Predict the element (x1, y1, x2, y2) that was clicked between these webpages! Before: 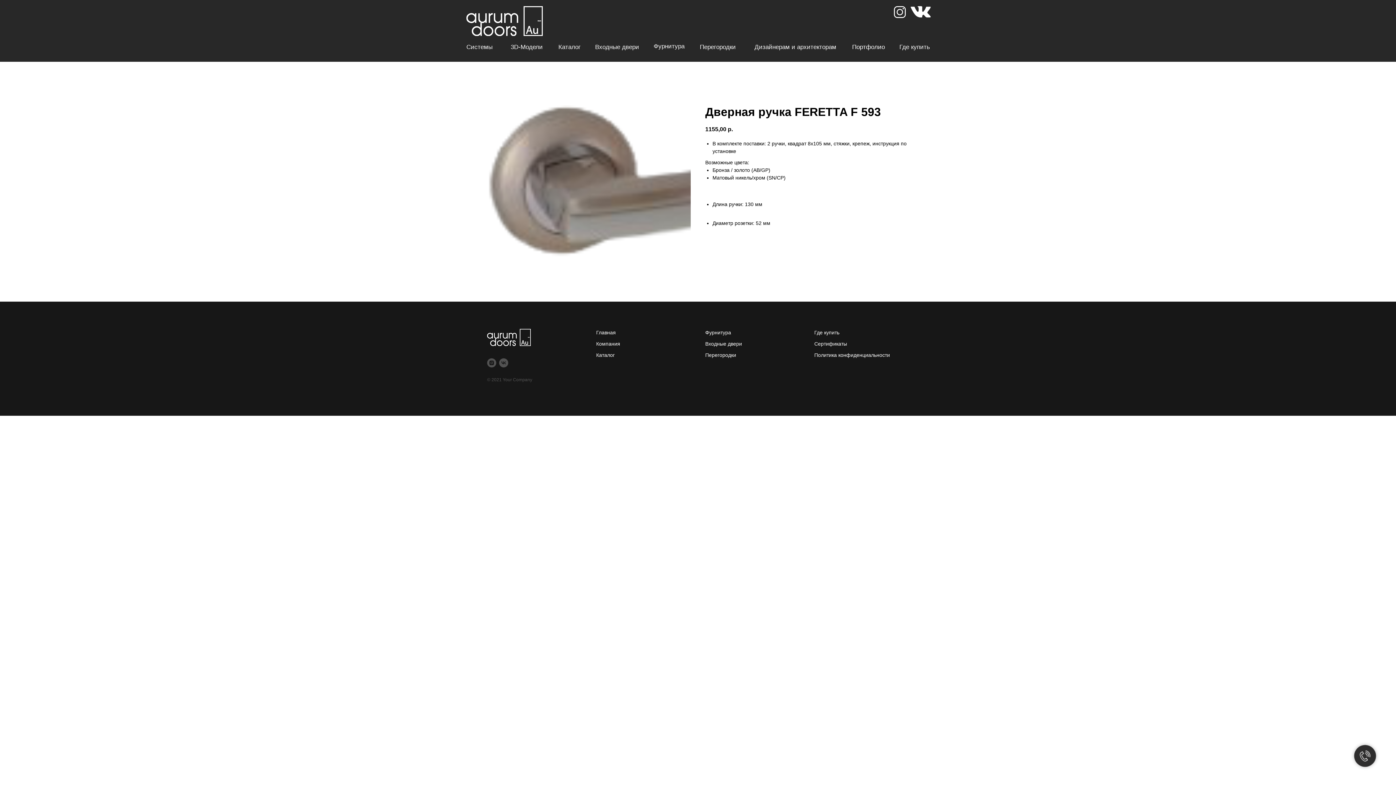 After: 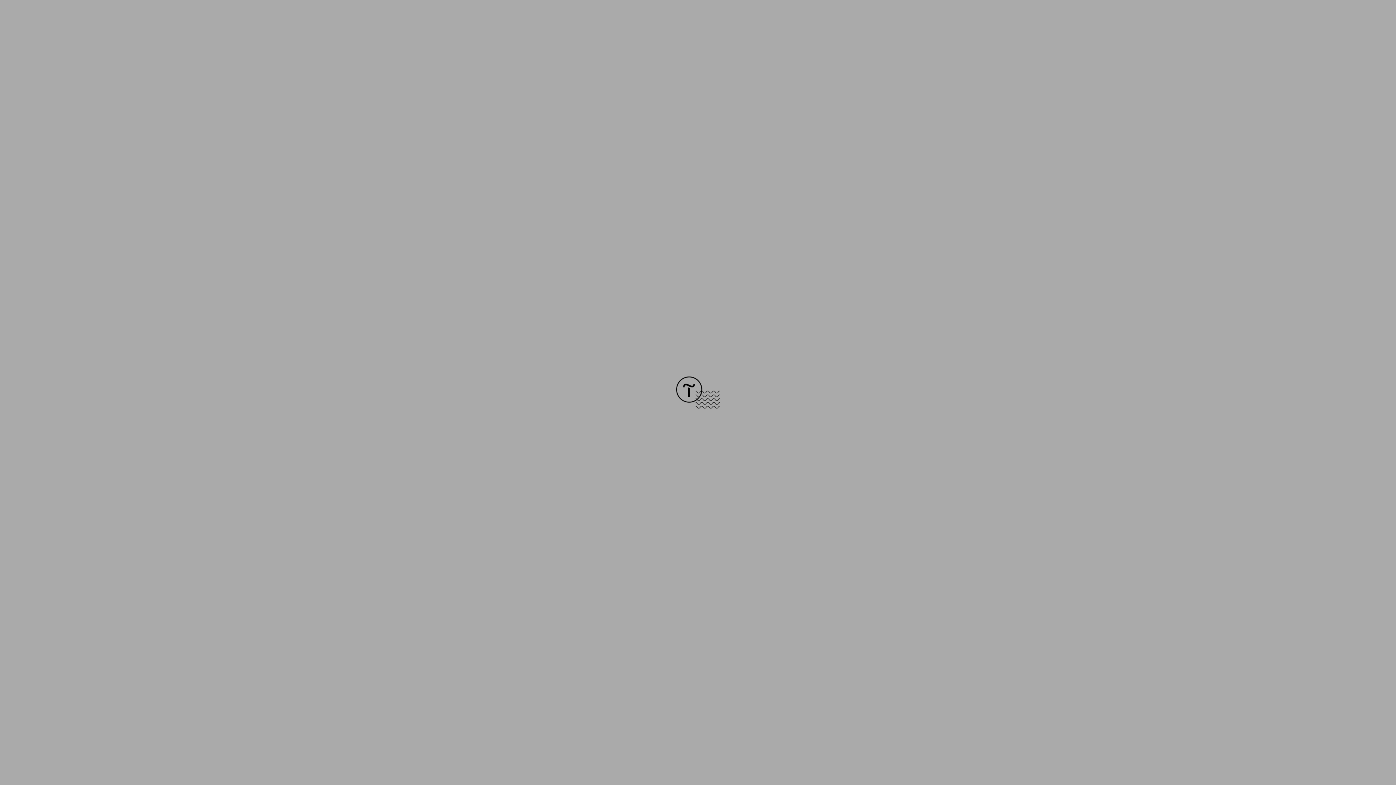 Action: bbox: (596, 341, 620, 346) label: Компания